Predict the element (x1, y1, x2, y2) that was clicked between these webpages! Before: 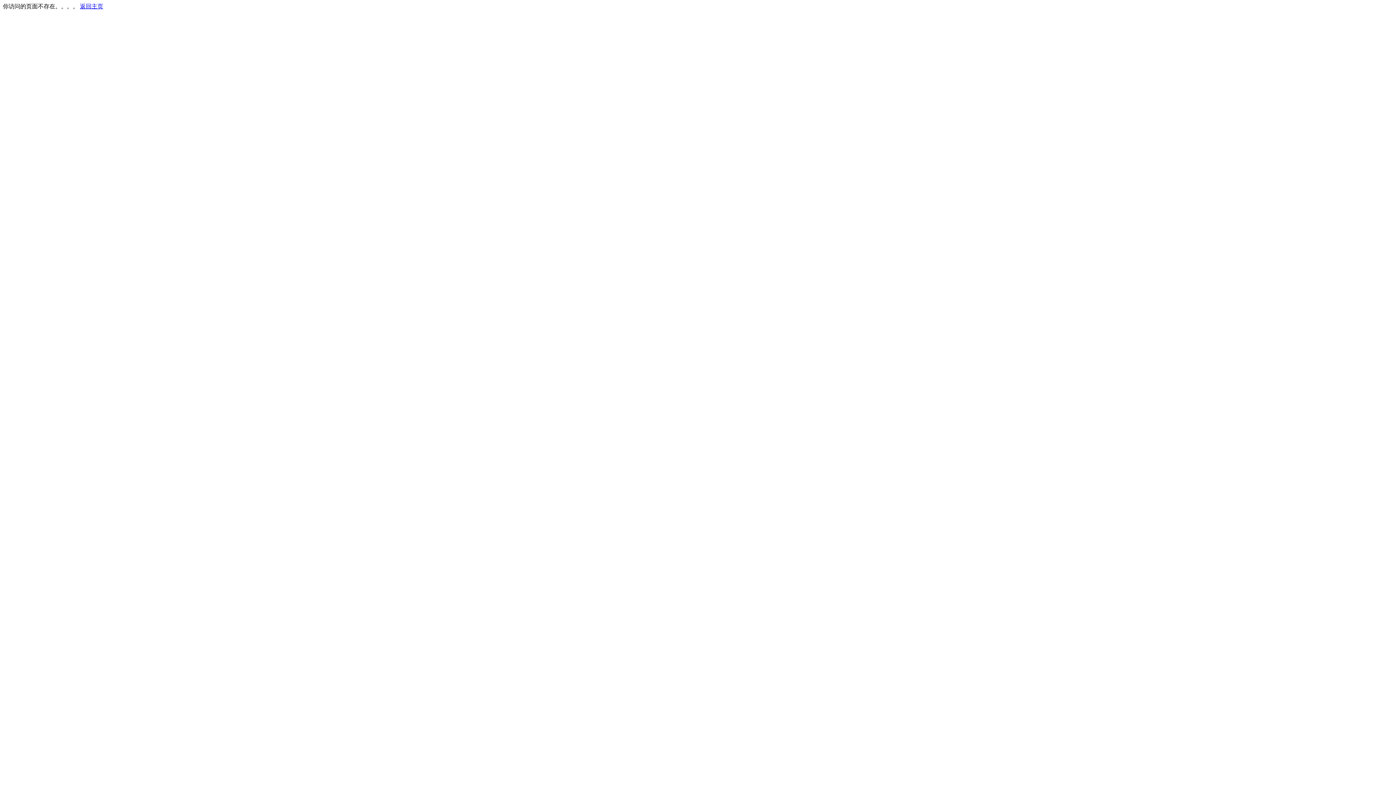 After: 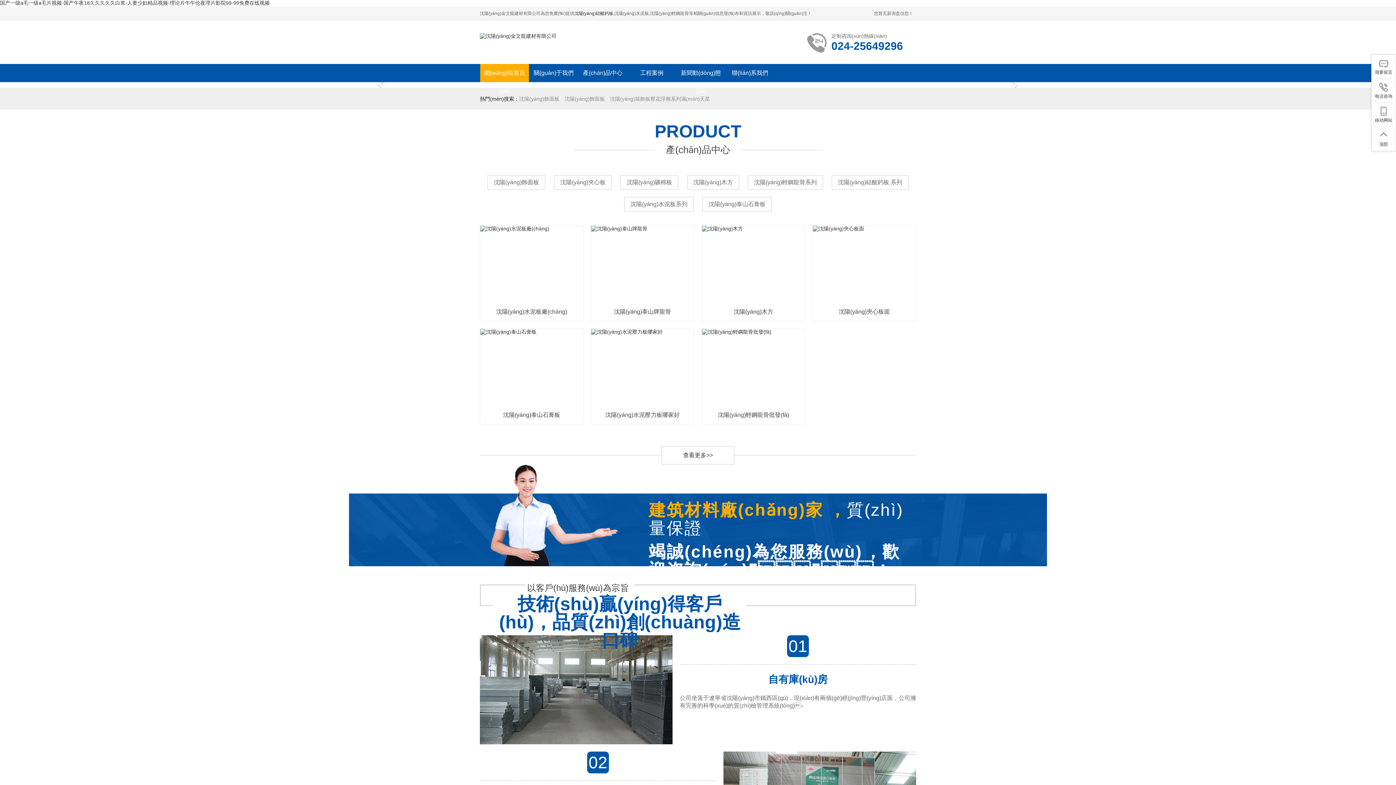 Action: label: 返回主页 bbox: (80, 3, 103, 9)